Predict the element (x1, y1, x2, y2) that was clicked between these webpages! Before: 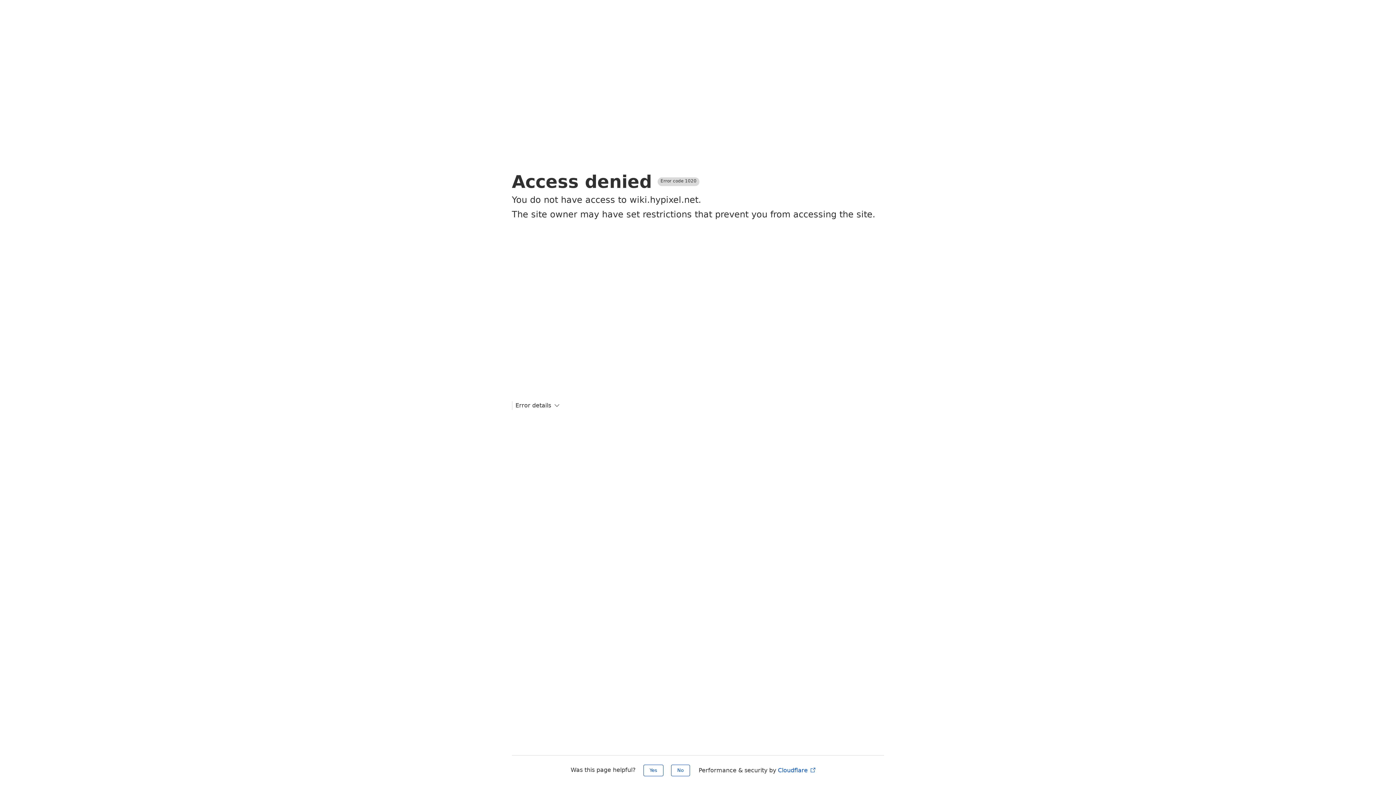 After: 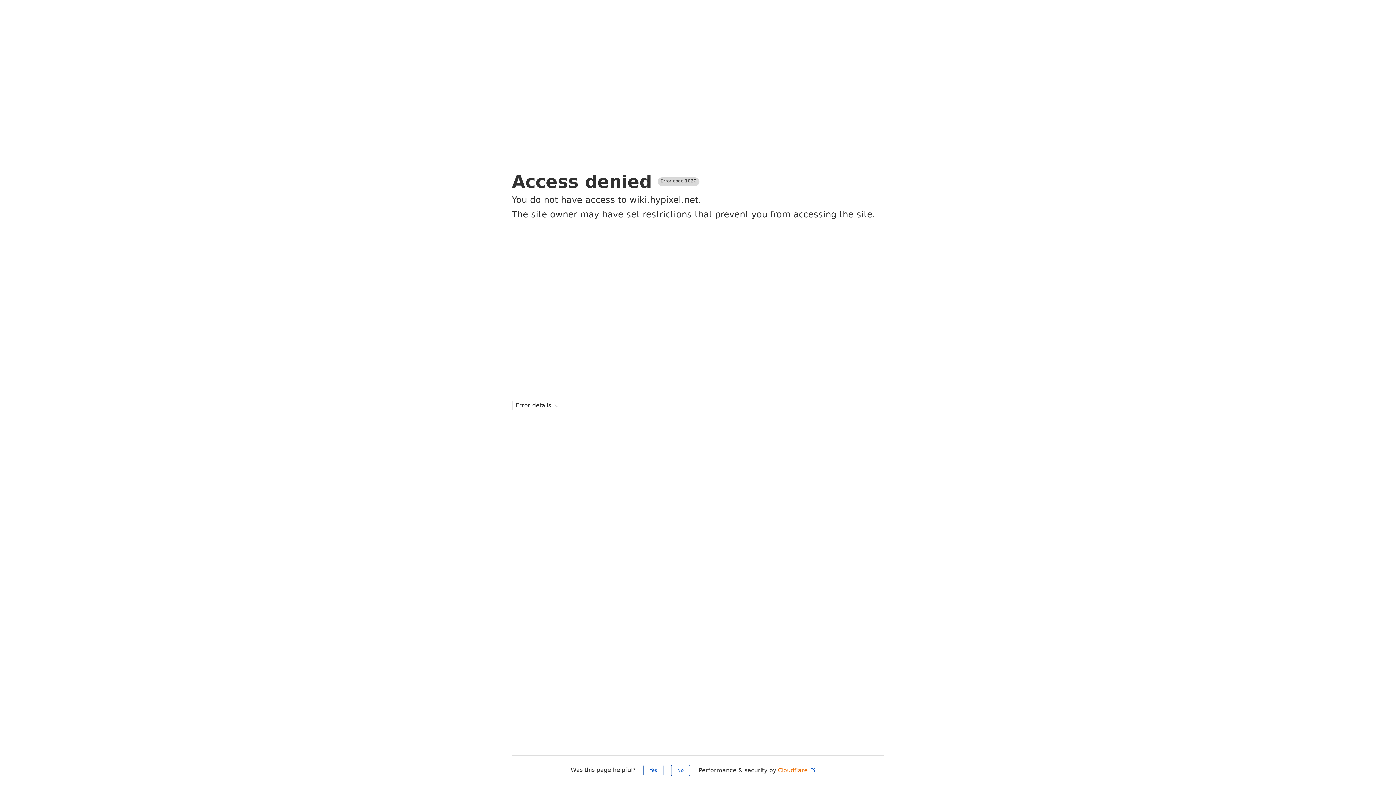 Action: bbox: (778, 767, 816, 774) label: Cloudflare 